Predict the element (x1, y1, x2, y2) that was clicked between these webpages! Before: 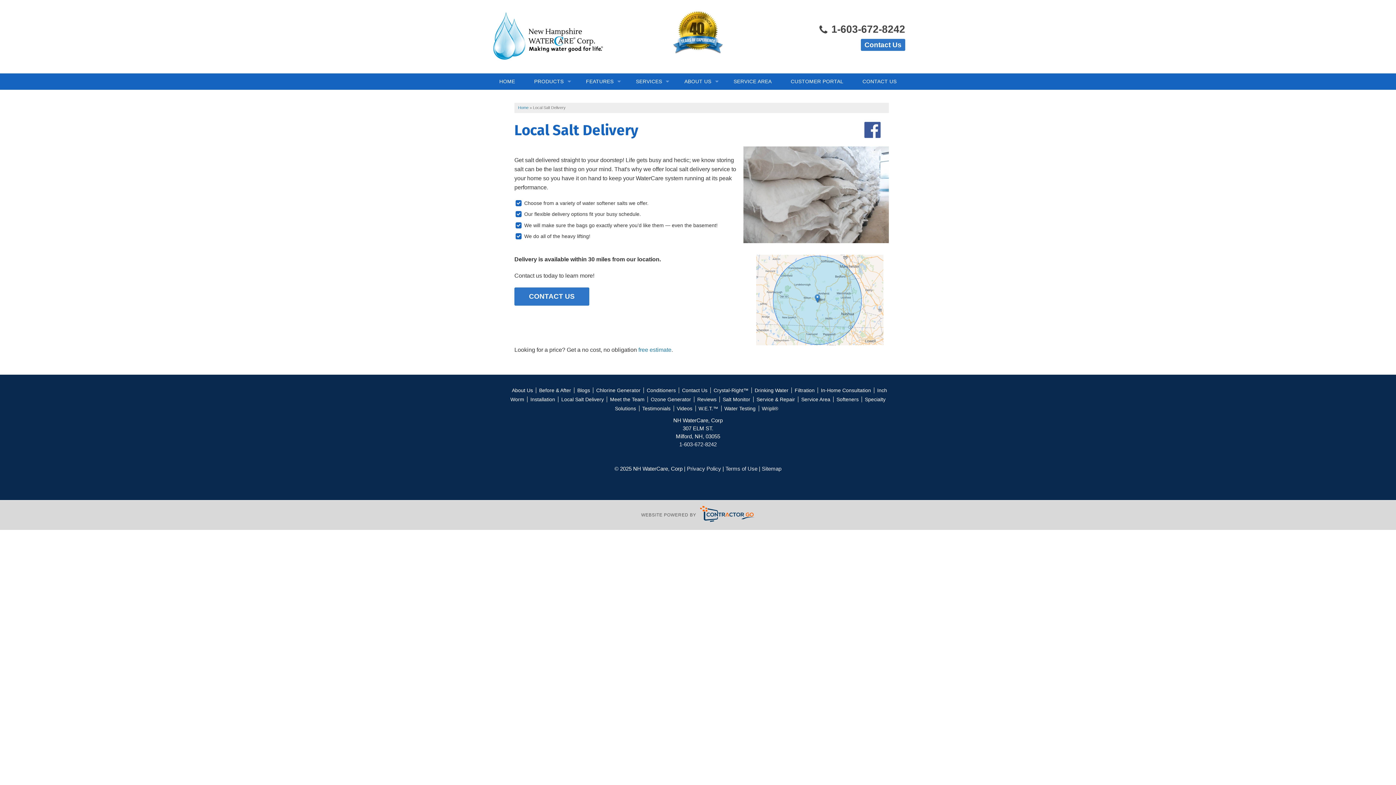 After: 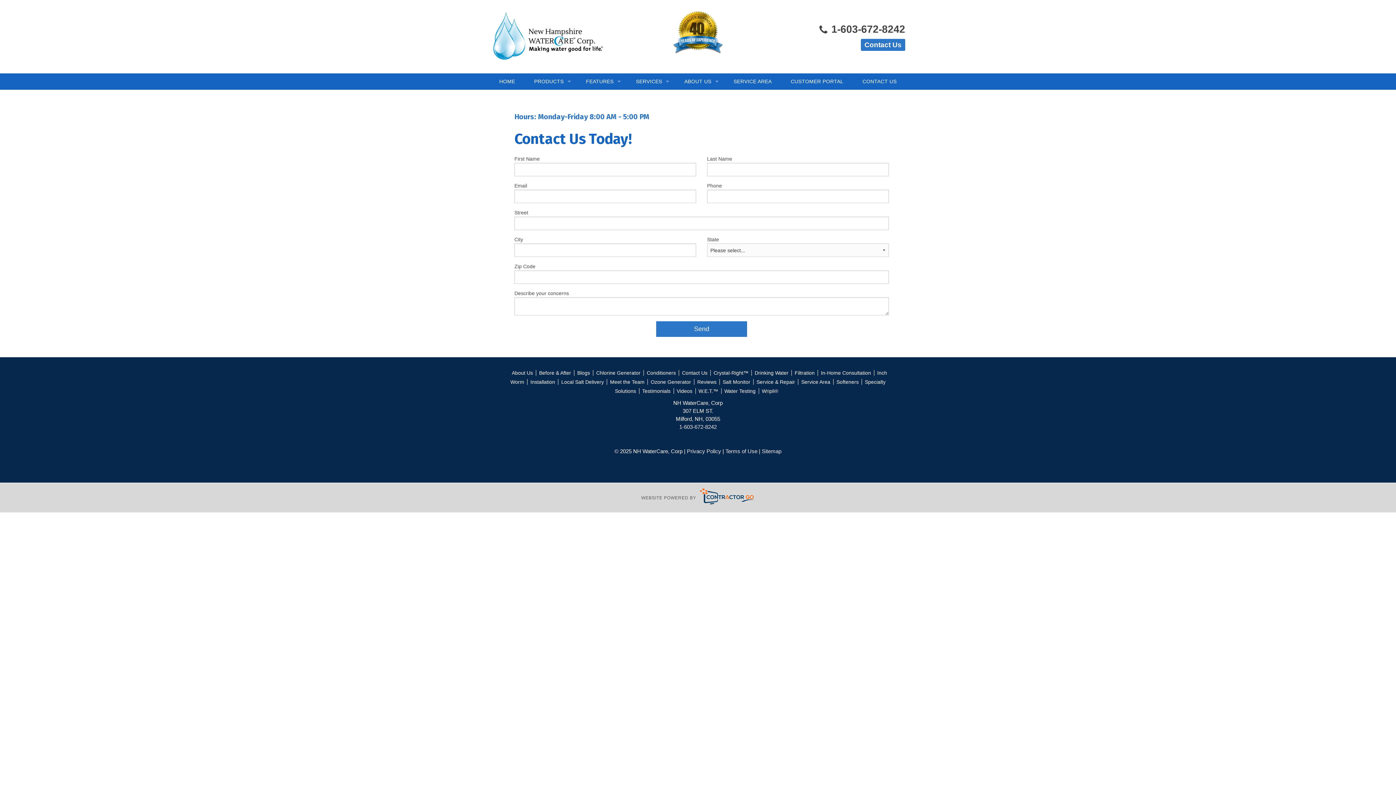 Action: bbox: (638, 346, 671, 352) label: free estimate